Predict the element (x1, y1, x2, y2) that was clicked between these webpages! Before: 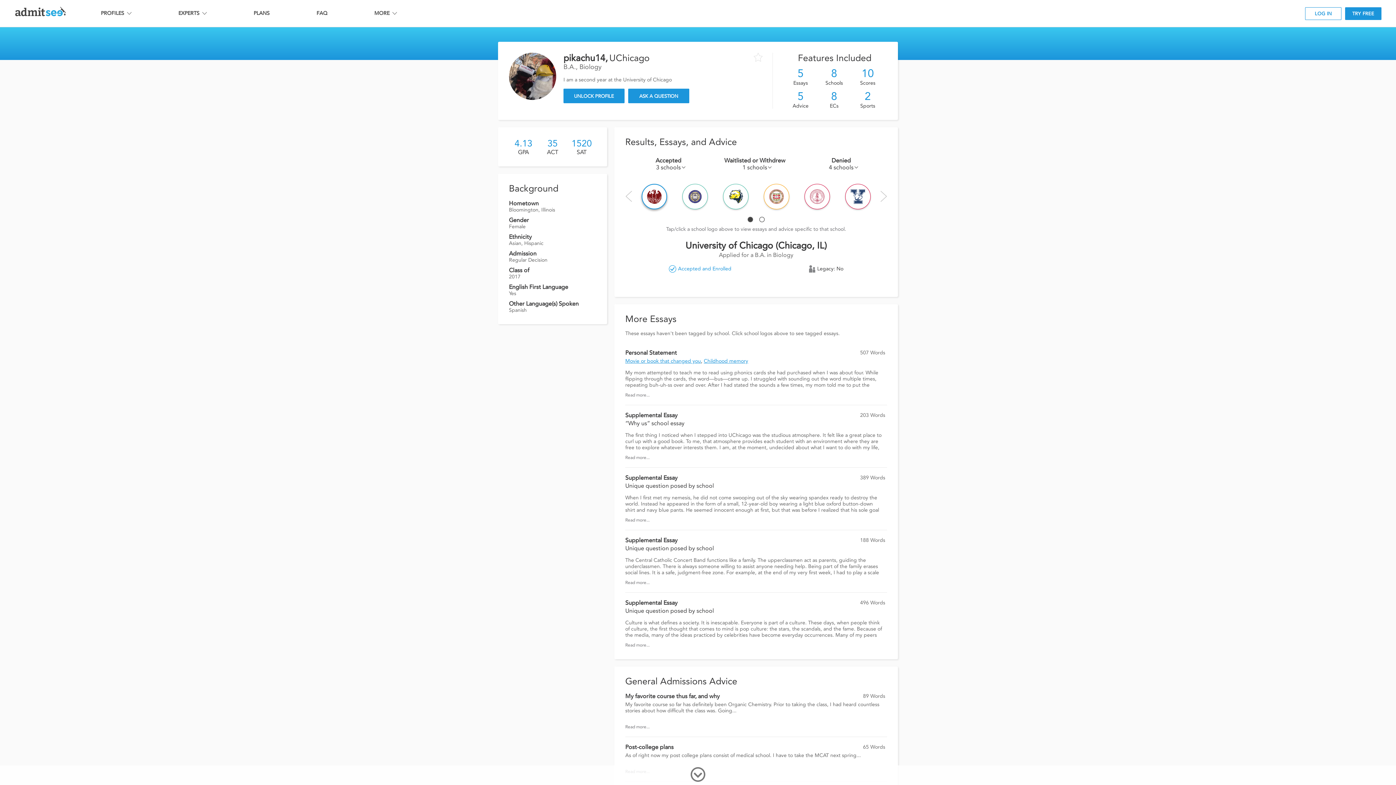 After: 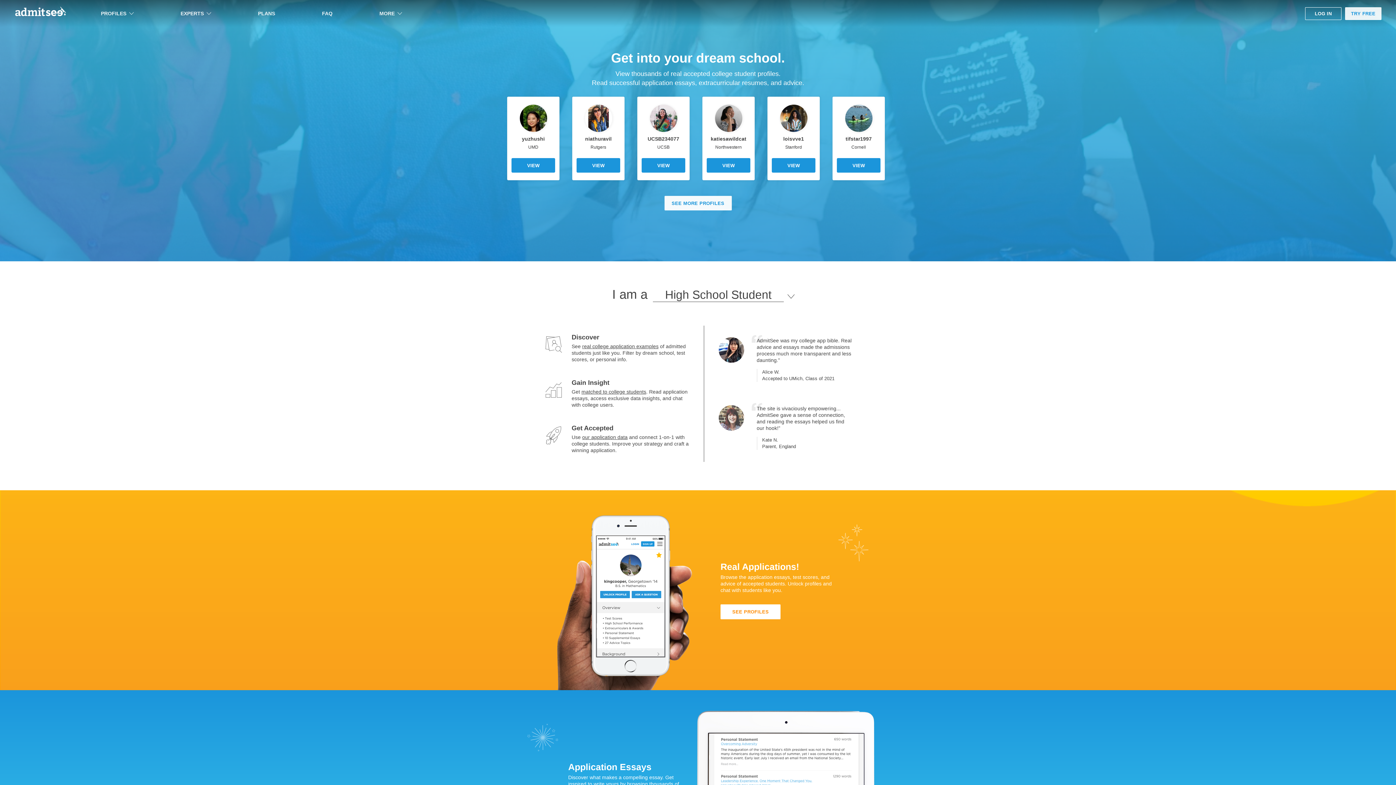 Action: bbox: (14, 0, 66, 26)